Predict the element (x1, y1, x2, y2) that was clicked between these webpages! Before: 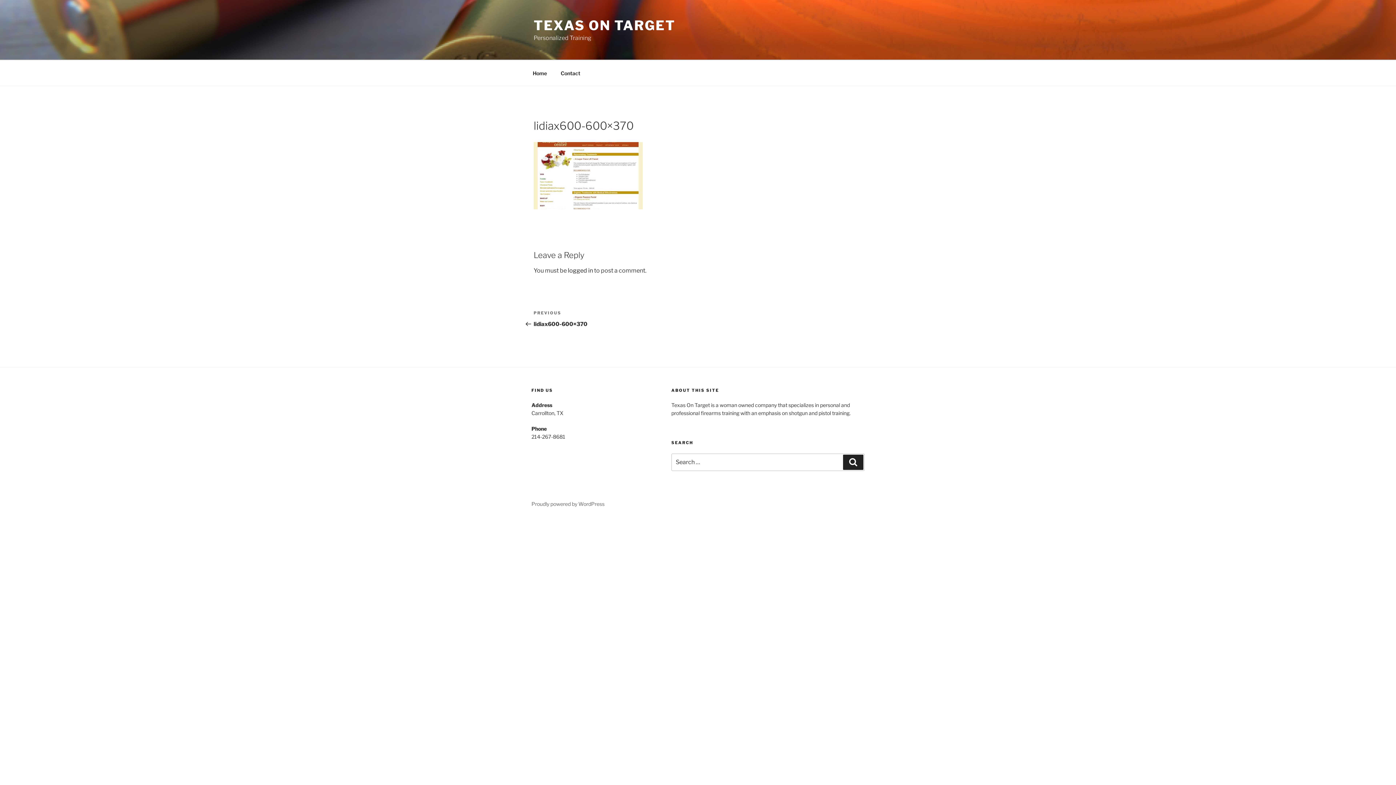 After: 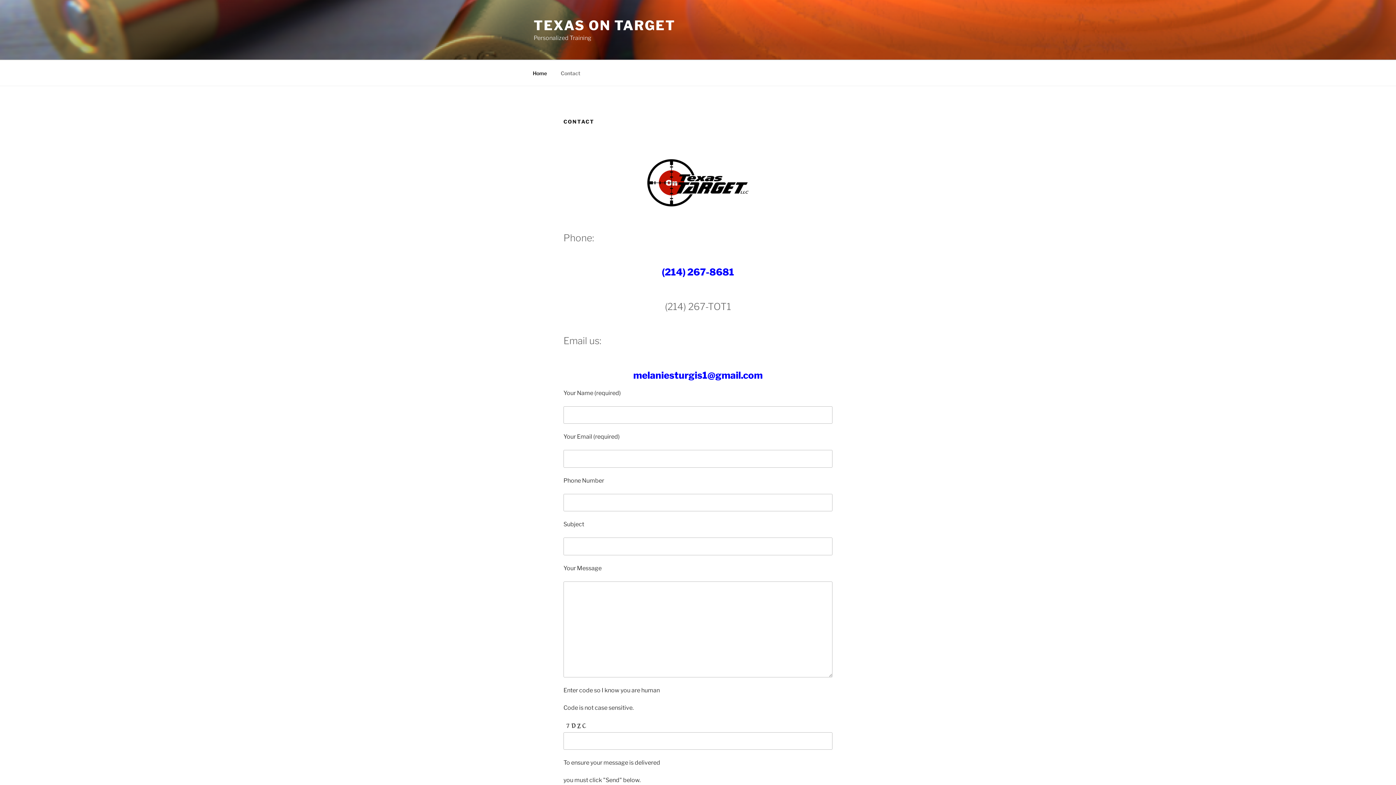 Action: label: Contact bbox: (554, 64, 586, 82)